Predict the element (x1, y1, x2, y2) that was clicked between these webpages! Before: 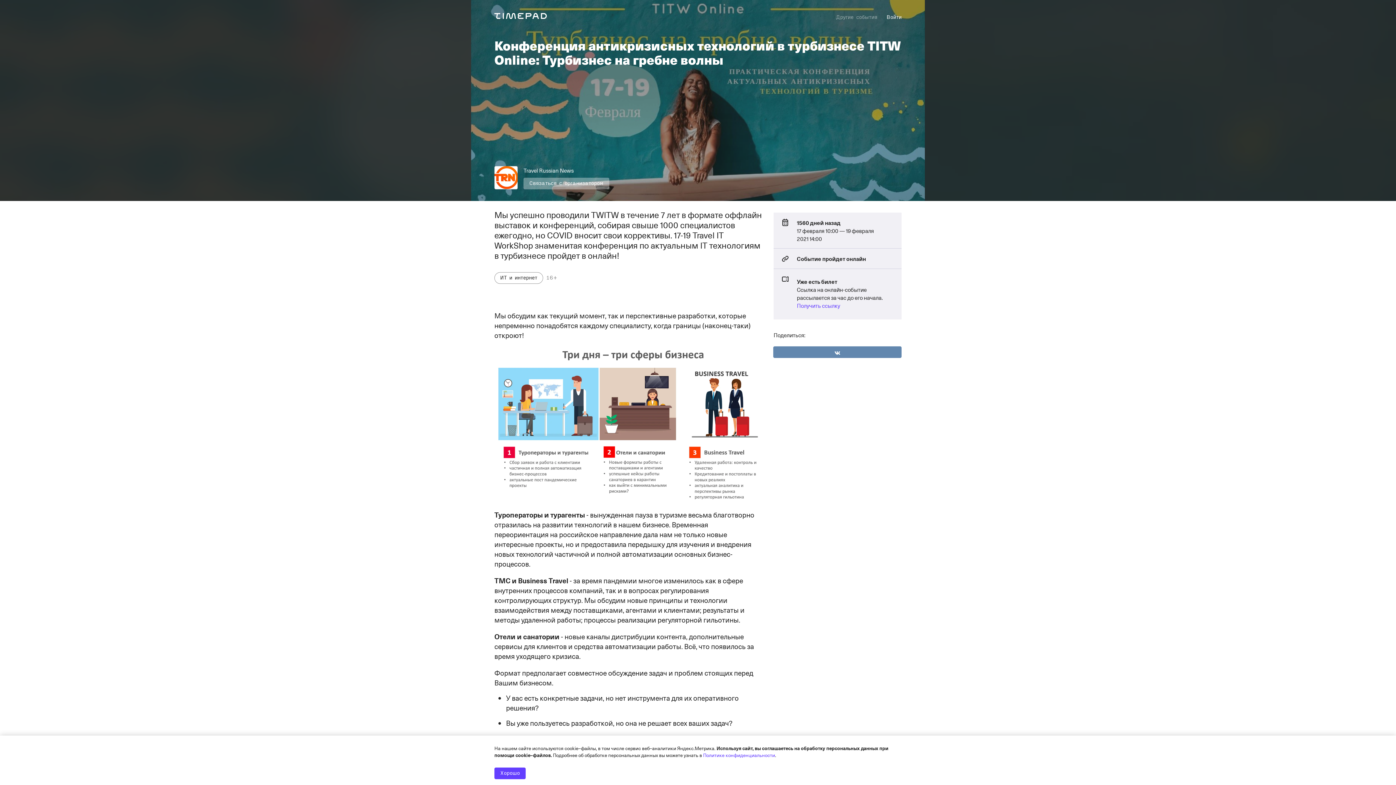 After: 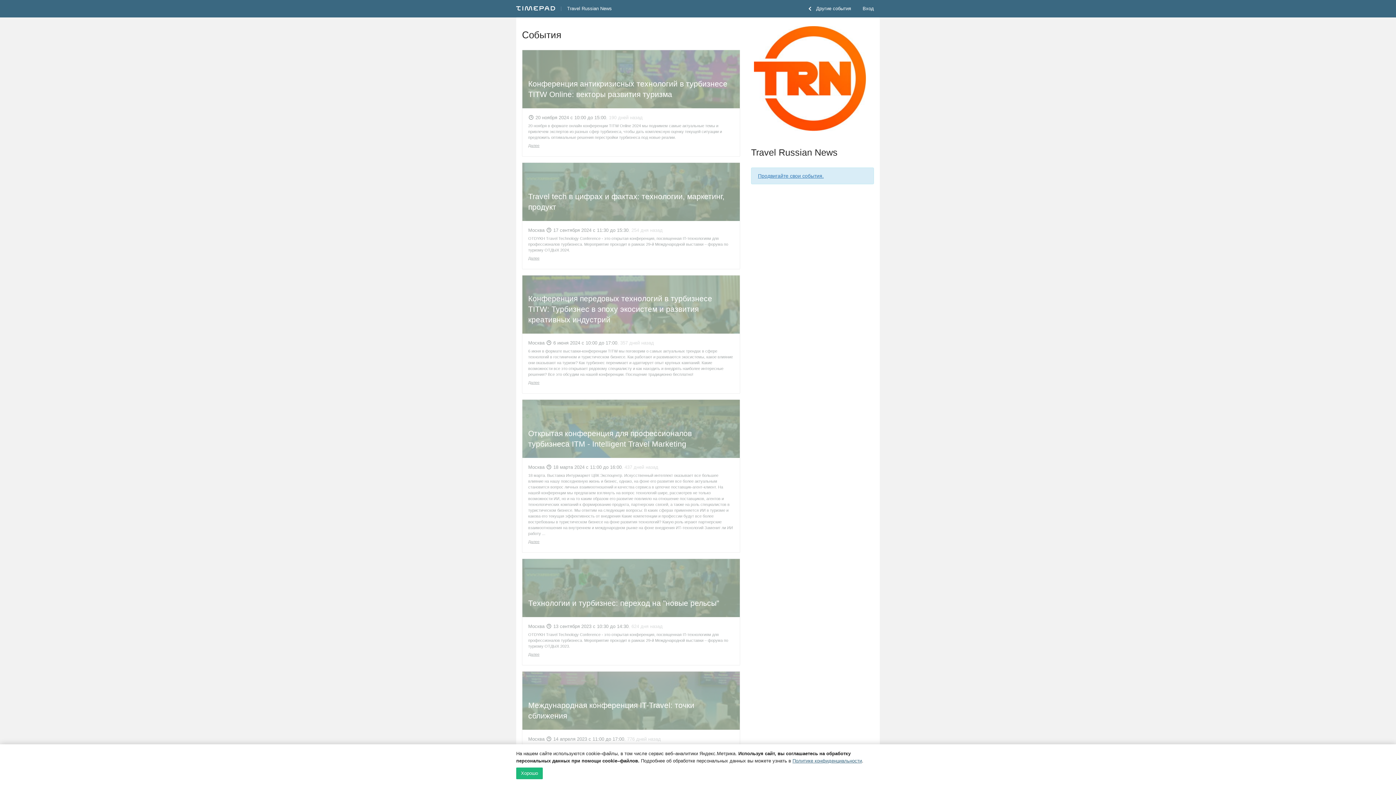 Action: label: Travel Russian News bbox: (523, 166, 573, 174)